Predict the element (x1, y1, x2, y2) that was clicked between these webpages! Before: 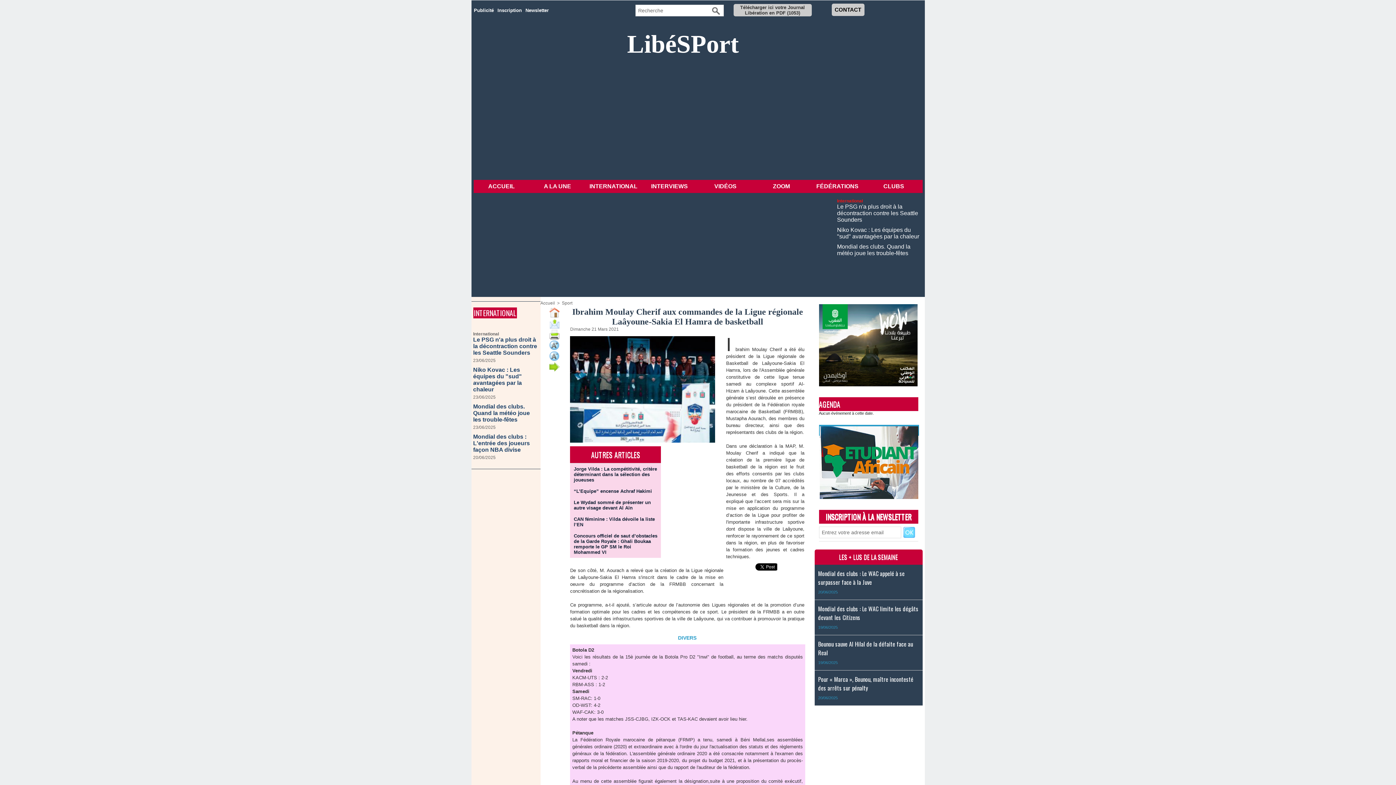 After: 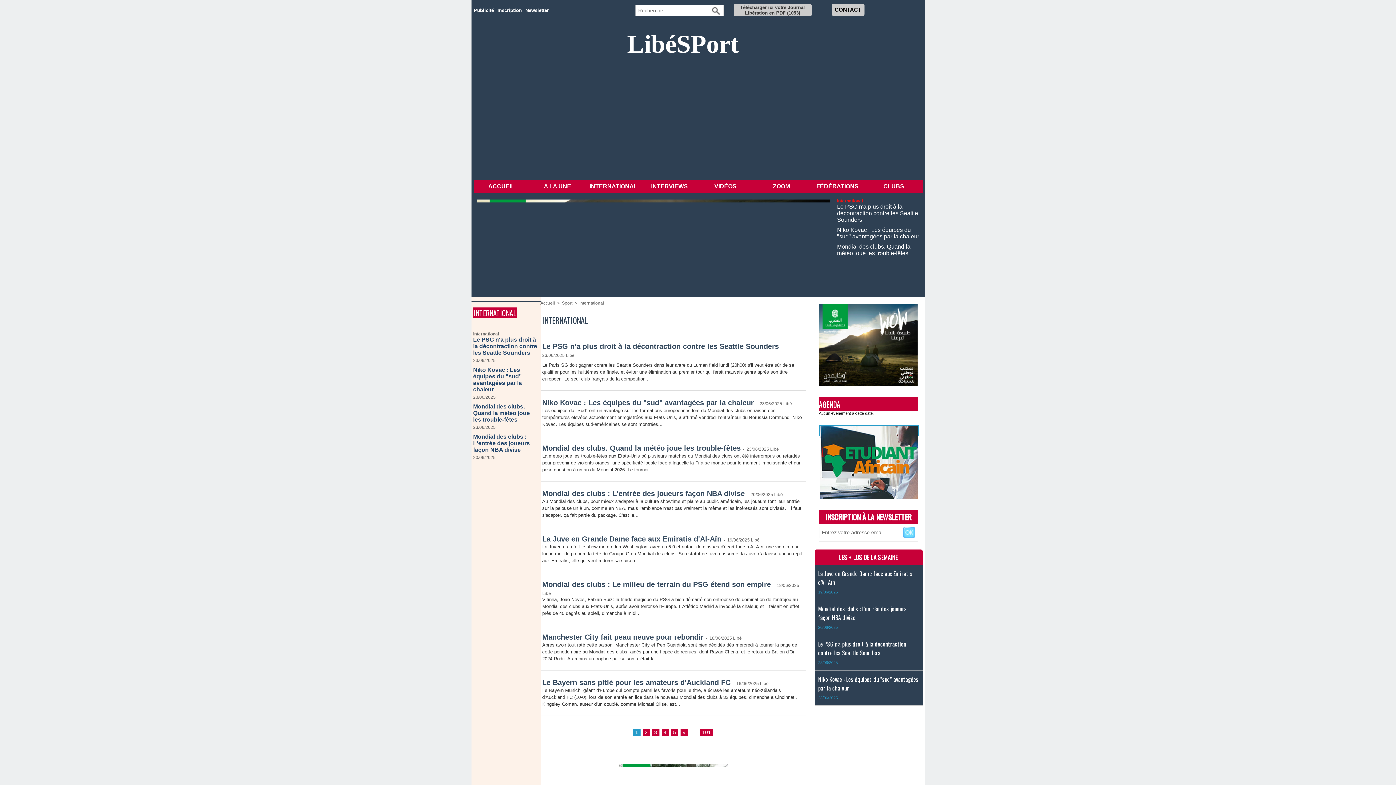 Action: bbox: (585, 180, 641, 193) label: INTERNATIONAL